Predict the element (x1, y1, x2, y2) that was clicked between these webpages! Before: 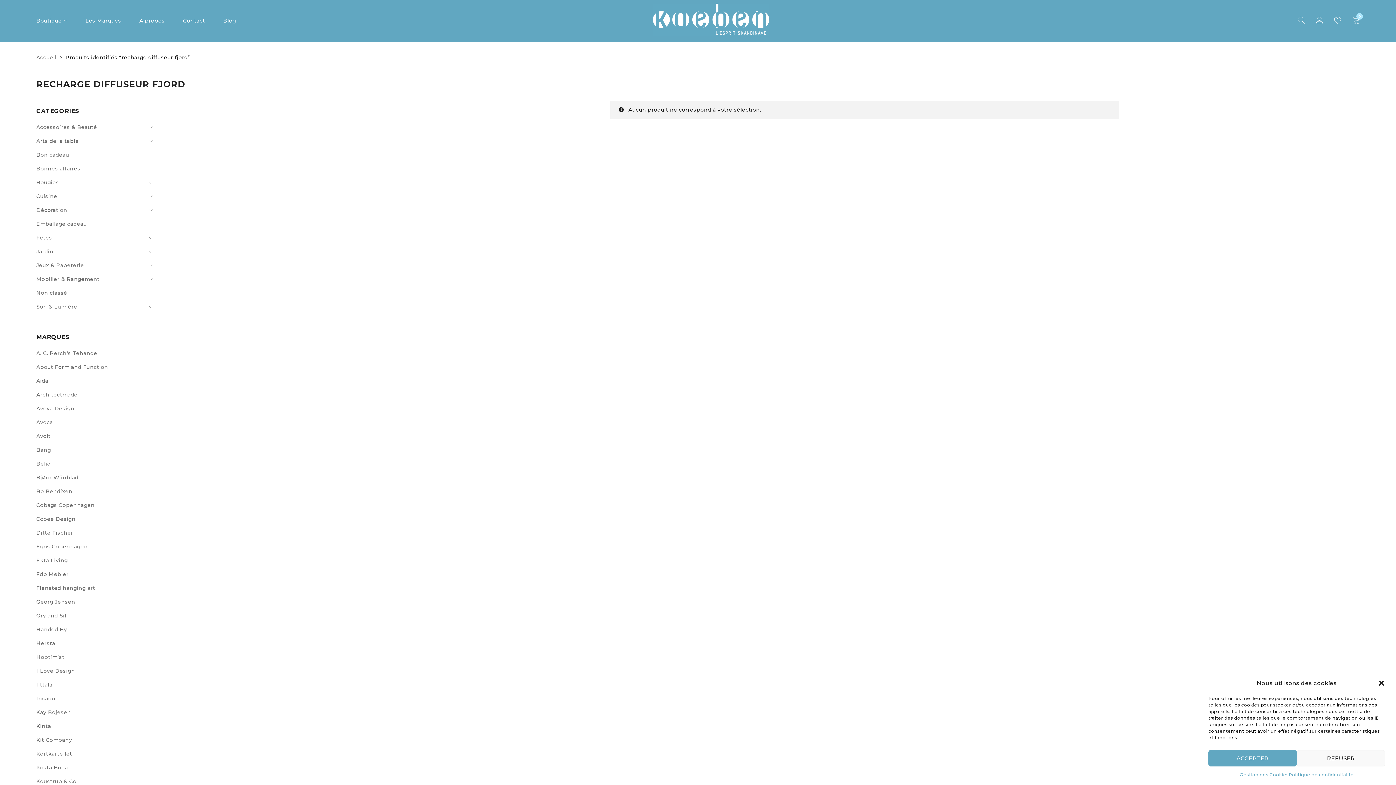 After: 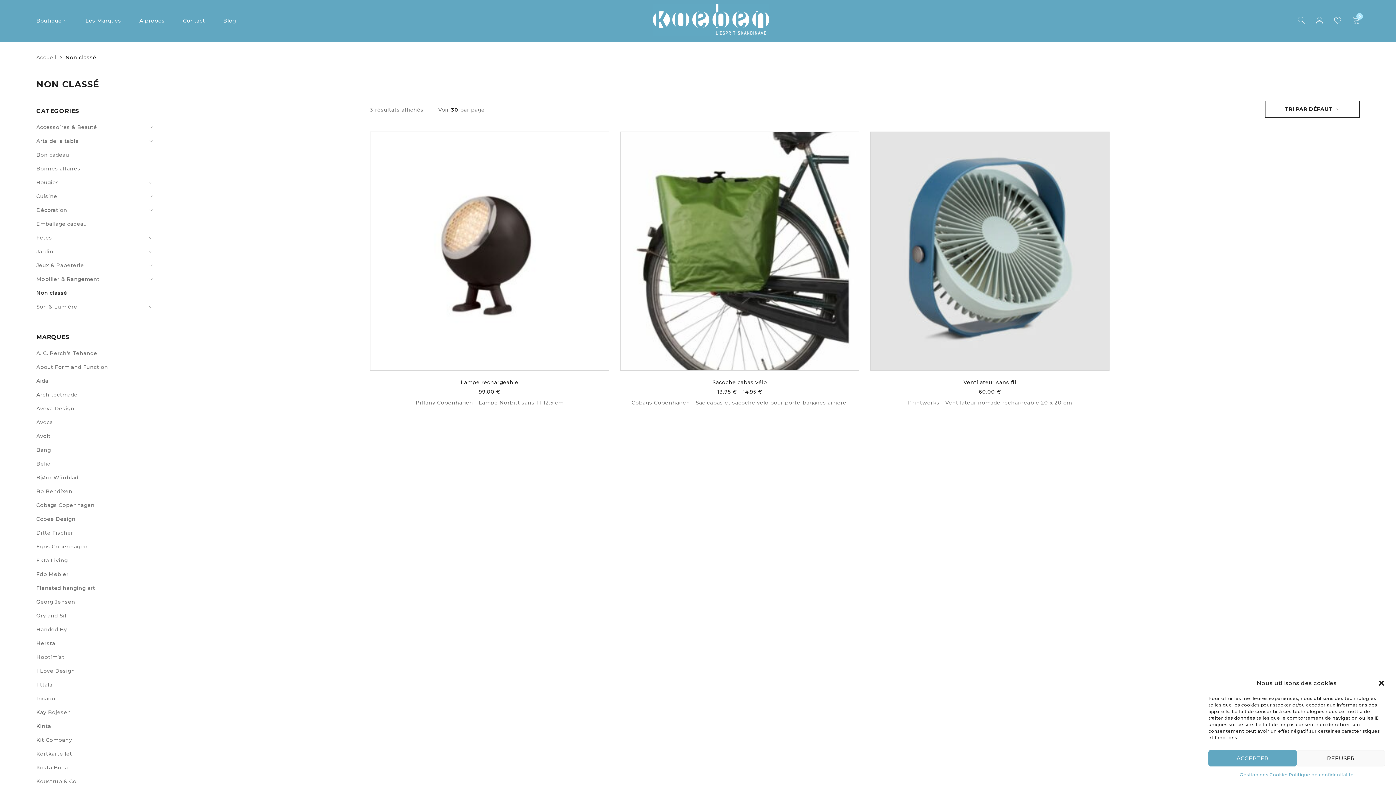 Action: bbox: (36, 289, 69, 296) label: Non classé